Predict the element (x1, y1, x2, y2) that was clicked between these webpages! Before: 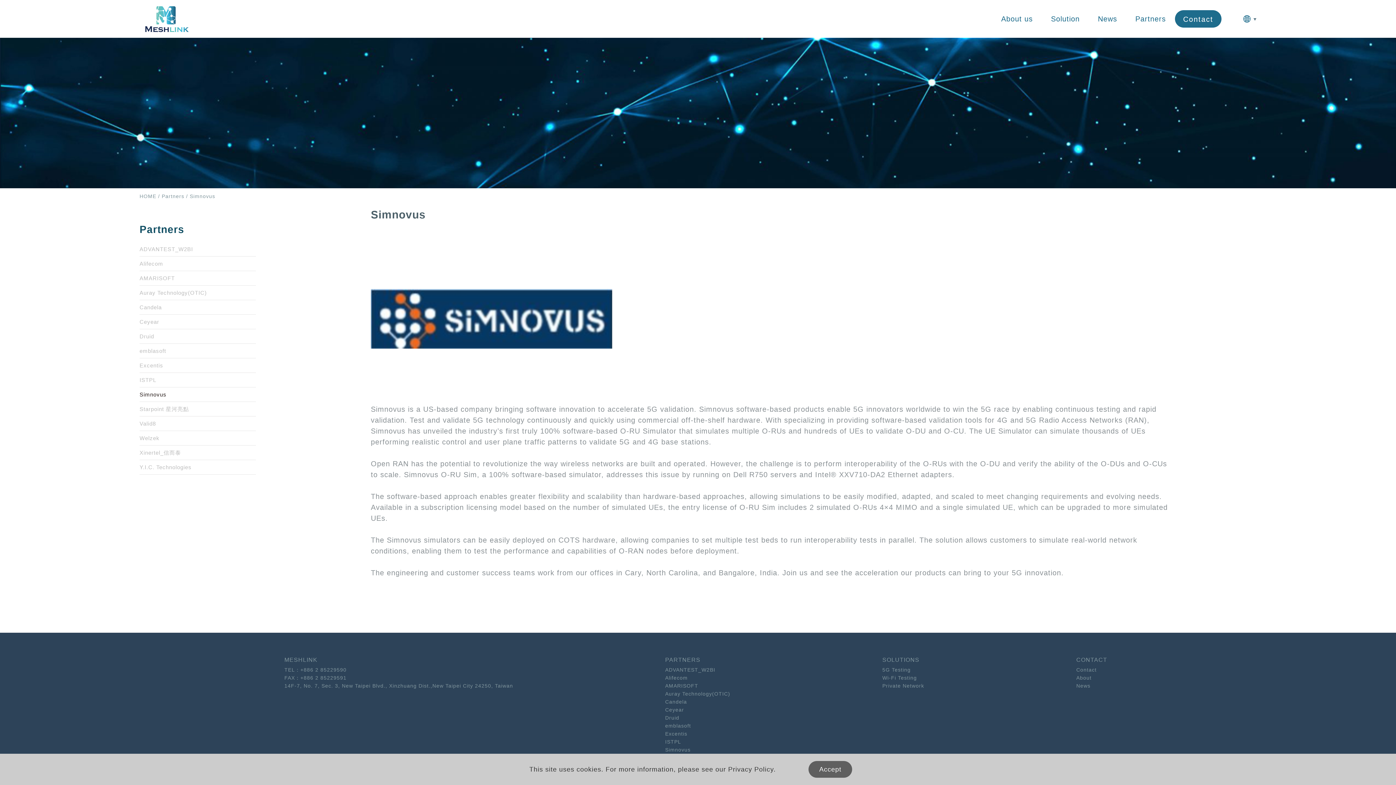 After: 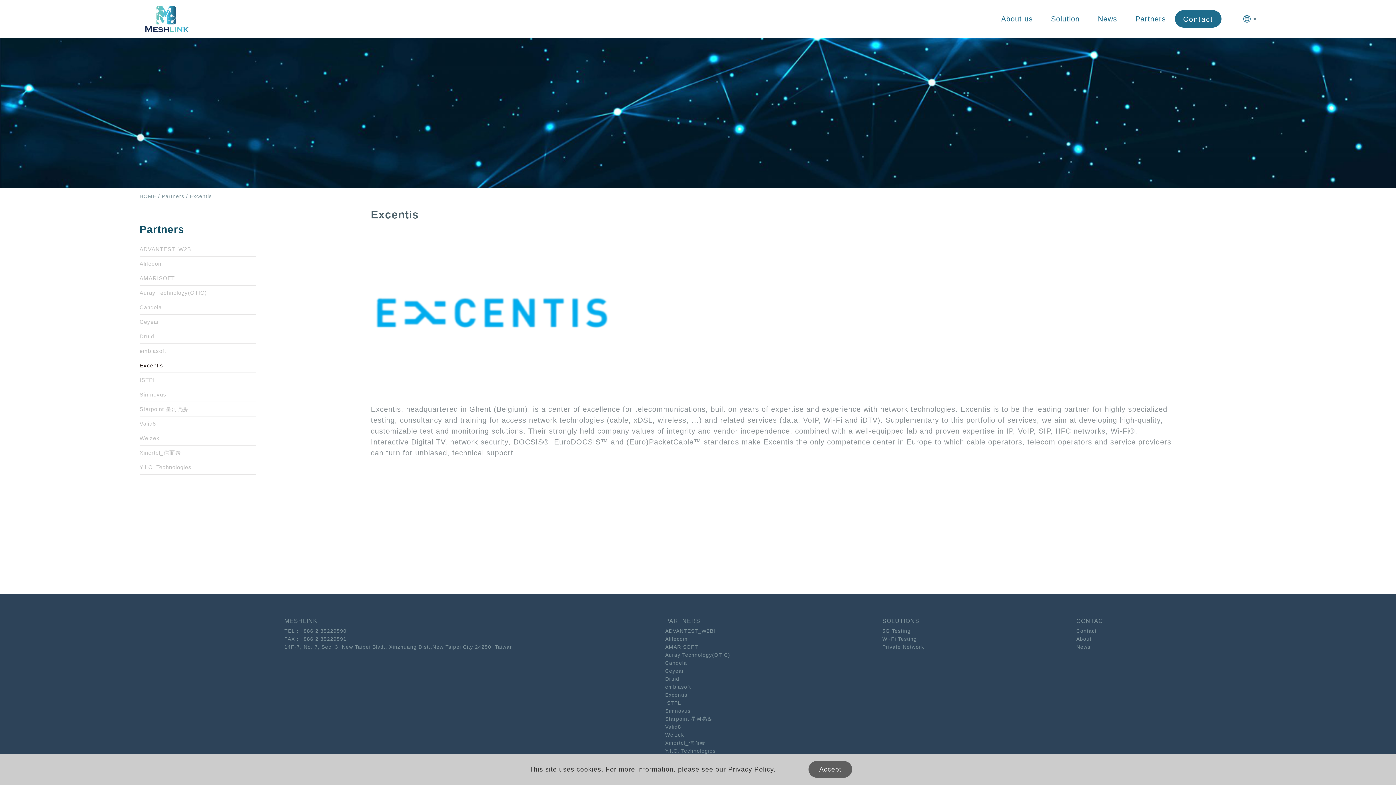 Action: bbox: (139, 358, 256, 373) label: Excentis